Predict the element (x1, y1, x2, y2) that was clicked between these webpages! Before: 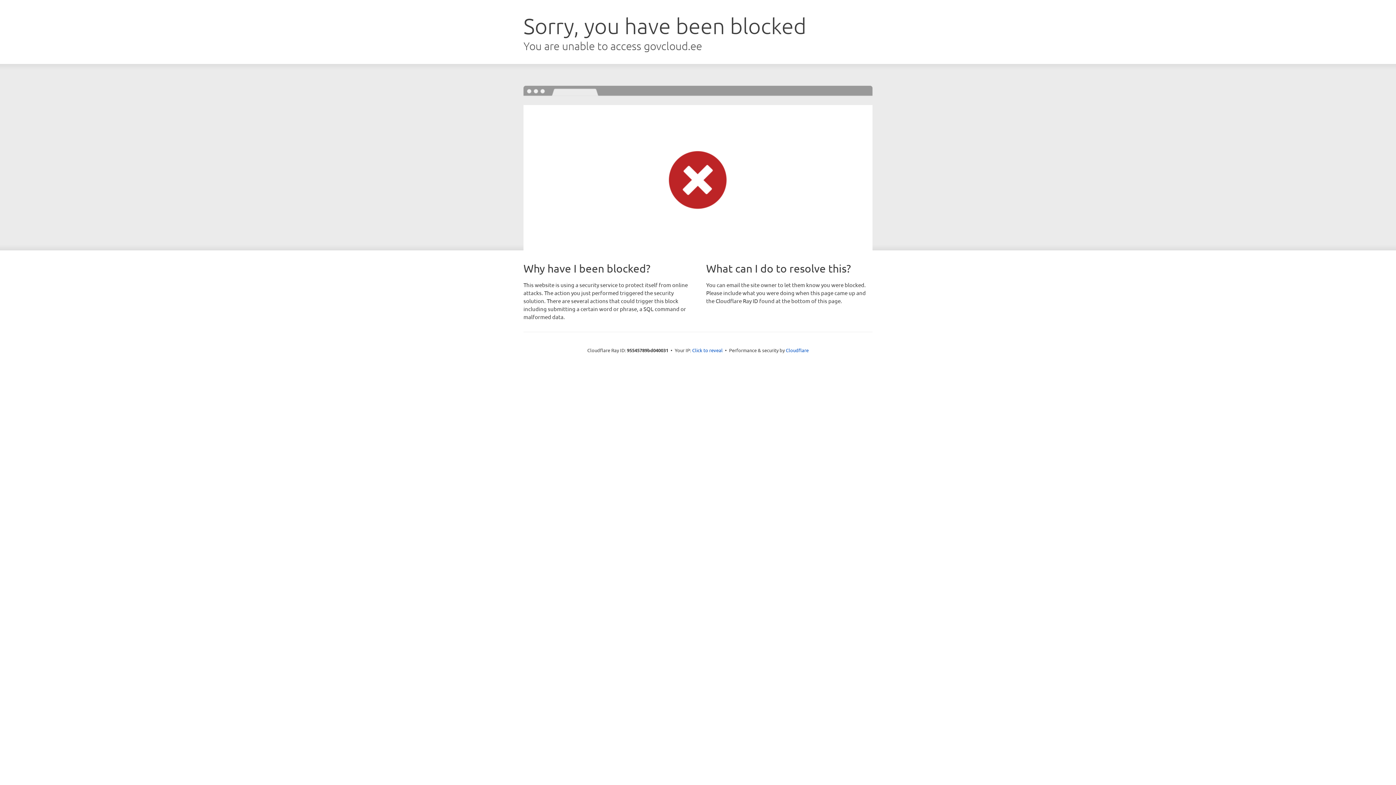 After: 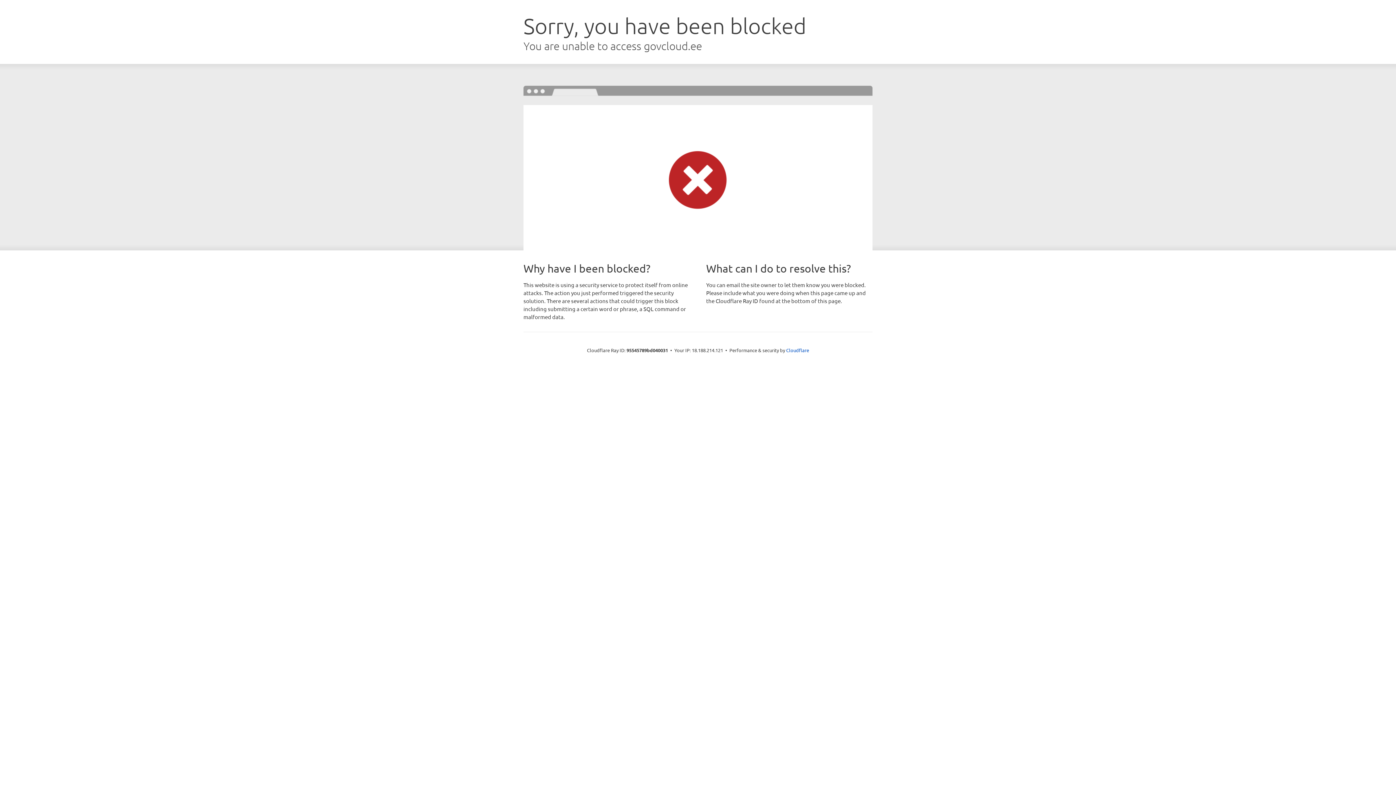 Action: bbox: (692, 346, 722, 353) label: Click to reveal